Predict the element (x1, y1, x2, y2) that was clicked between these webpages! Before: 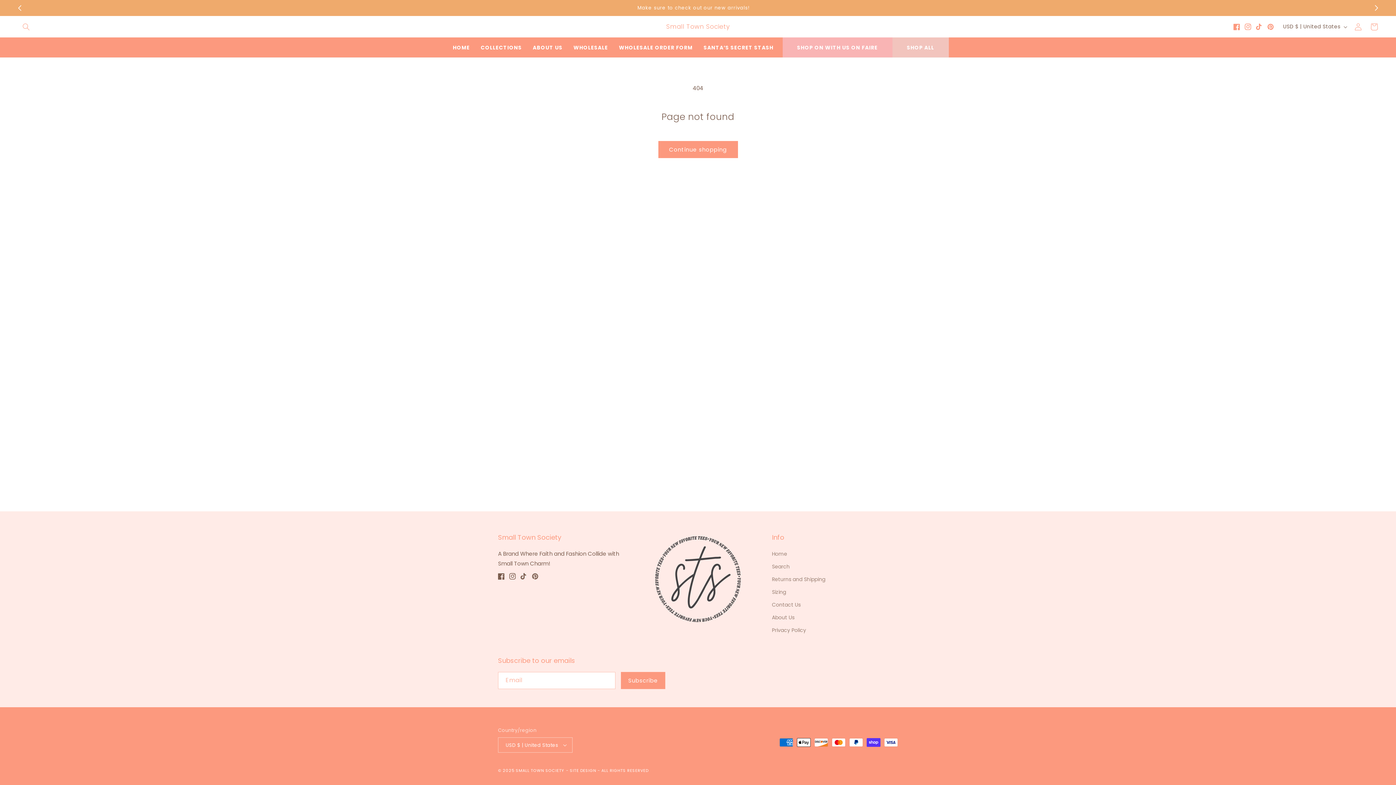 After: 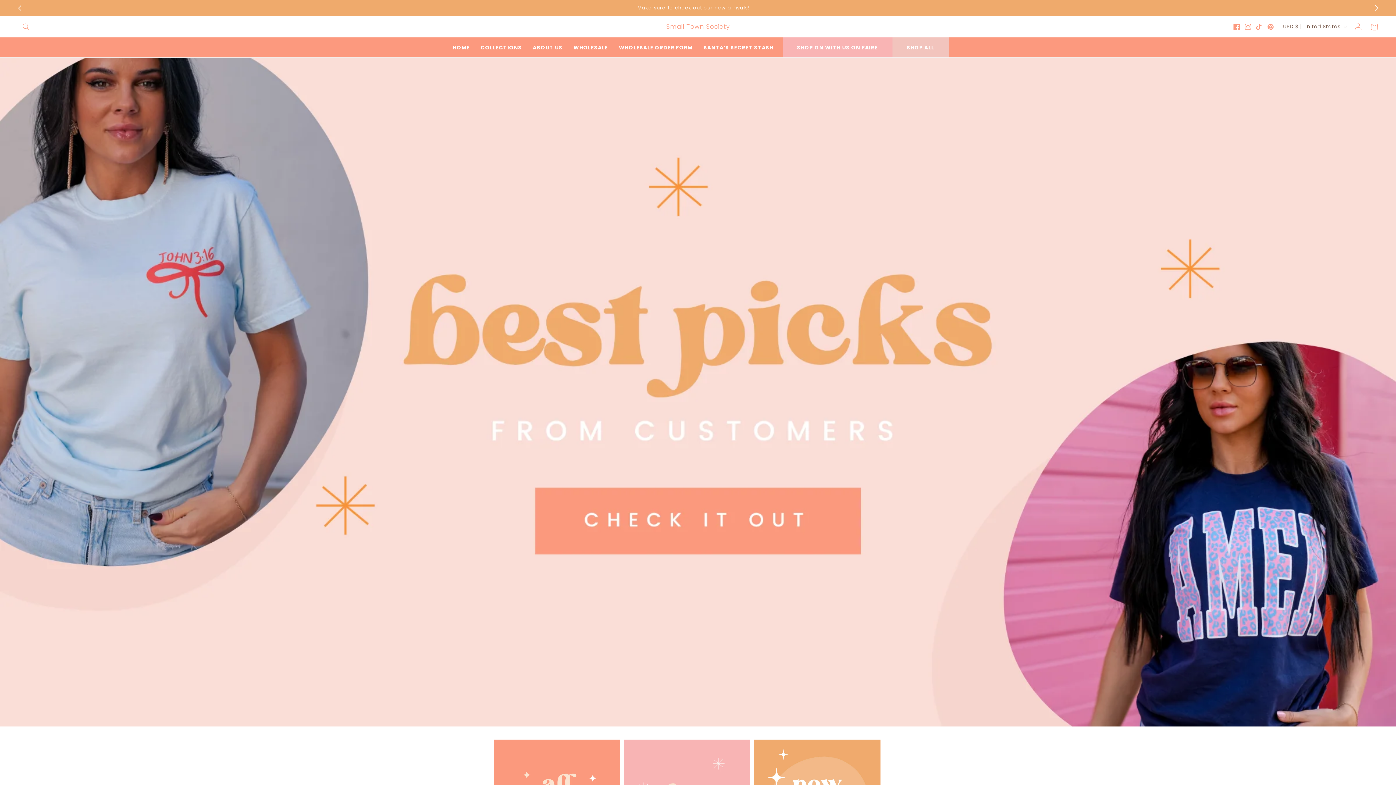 Action: bbox: (447, 40, 475, 54) label: HOME